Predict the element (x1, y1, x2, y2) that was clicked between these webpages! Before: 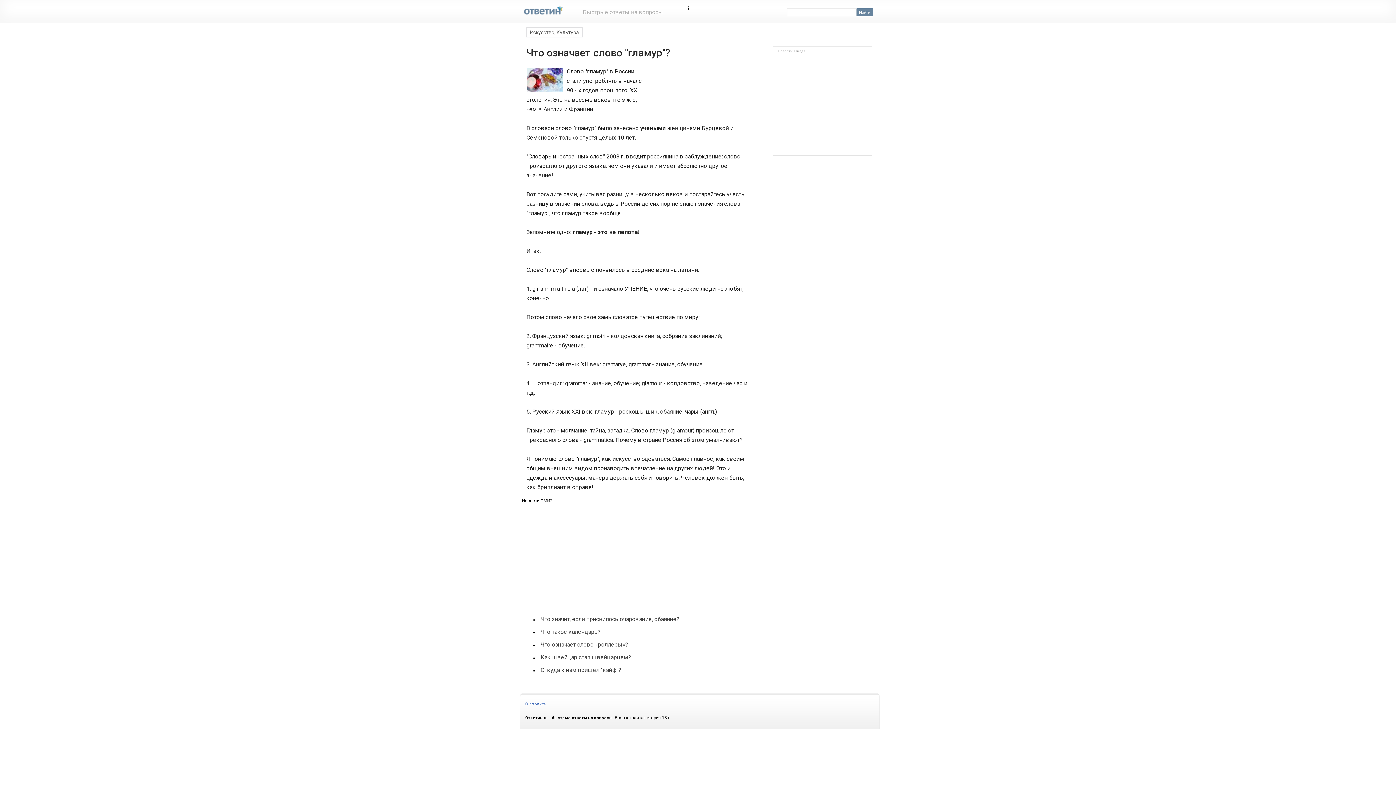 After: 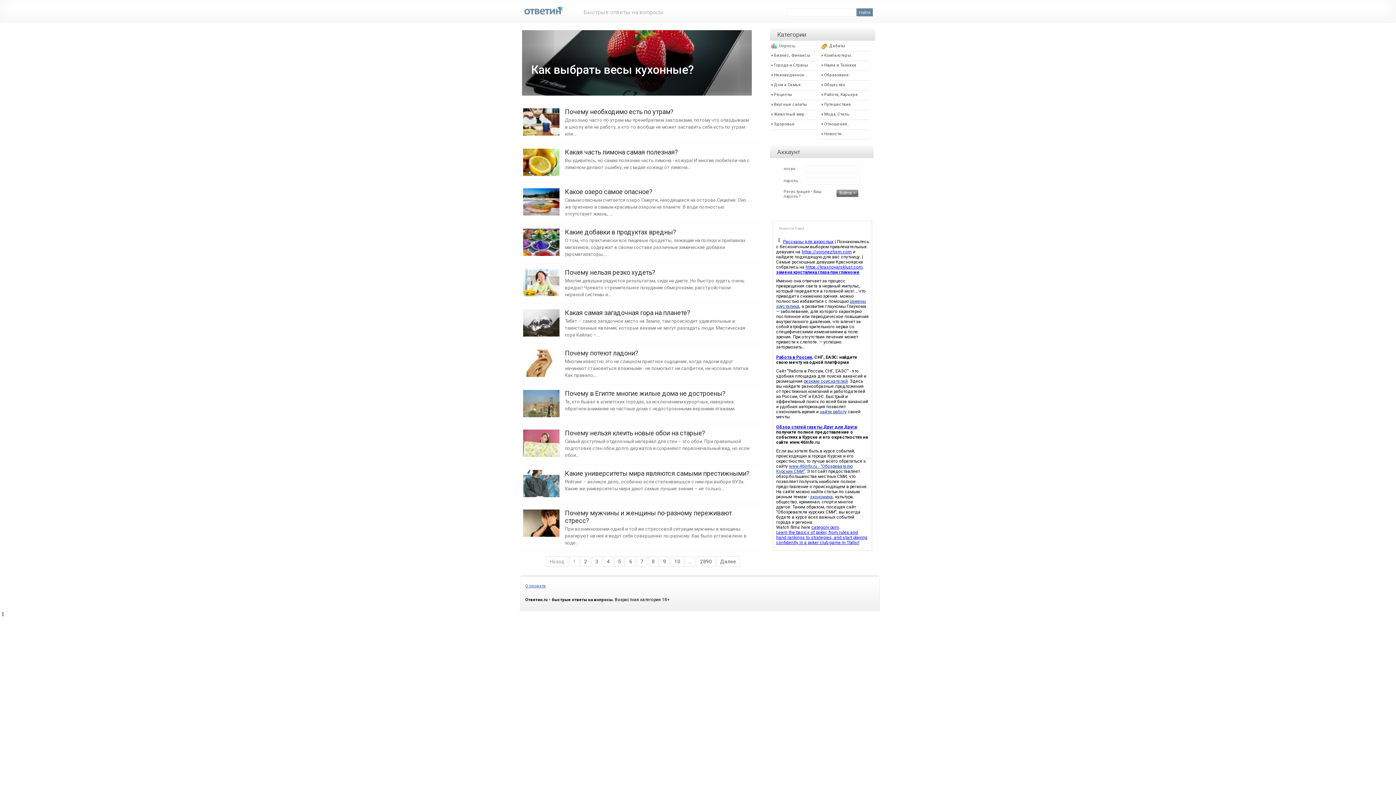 Action: bbox: (523, 12, 563, 17)